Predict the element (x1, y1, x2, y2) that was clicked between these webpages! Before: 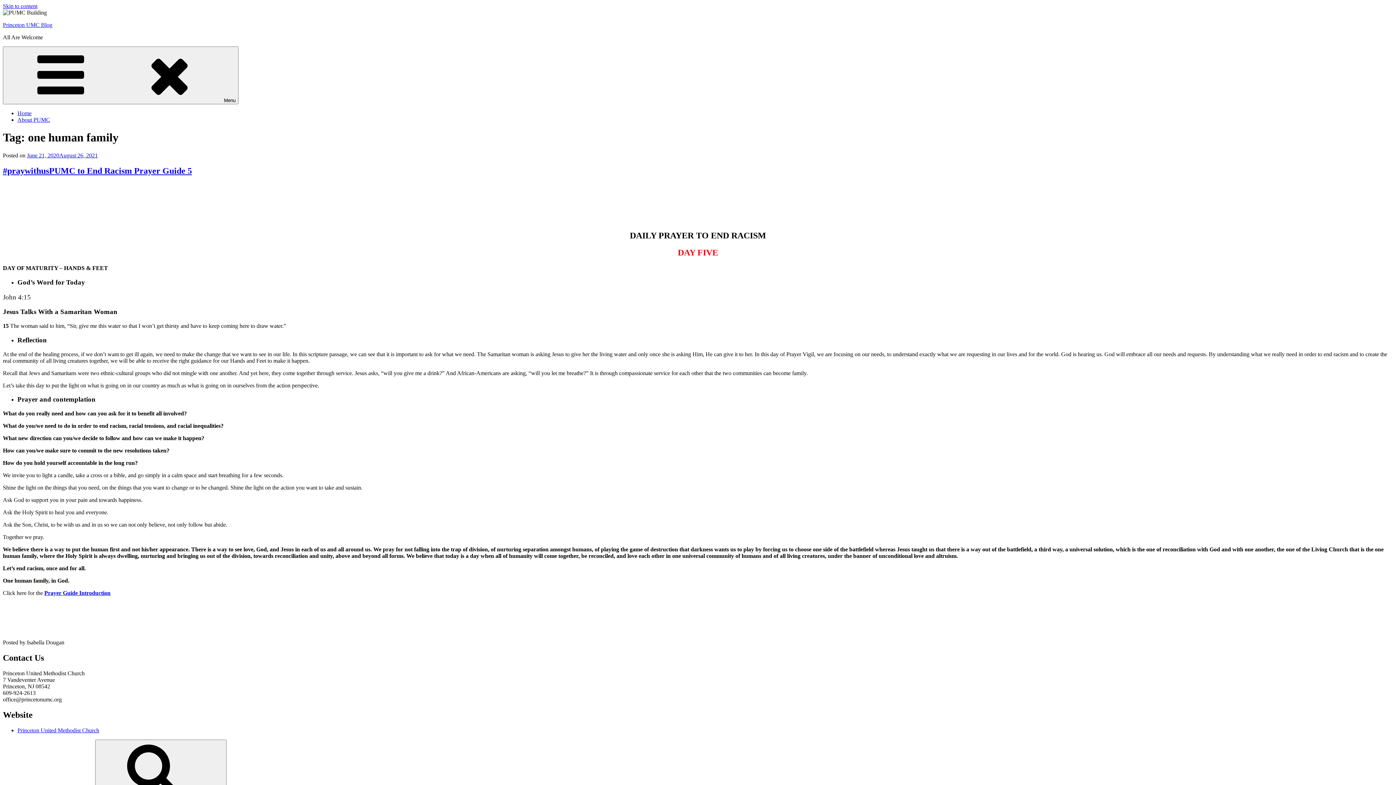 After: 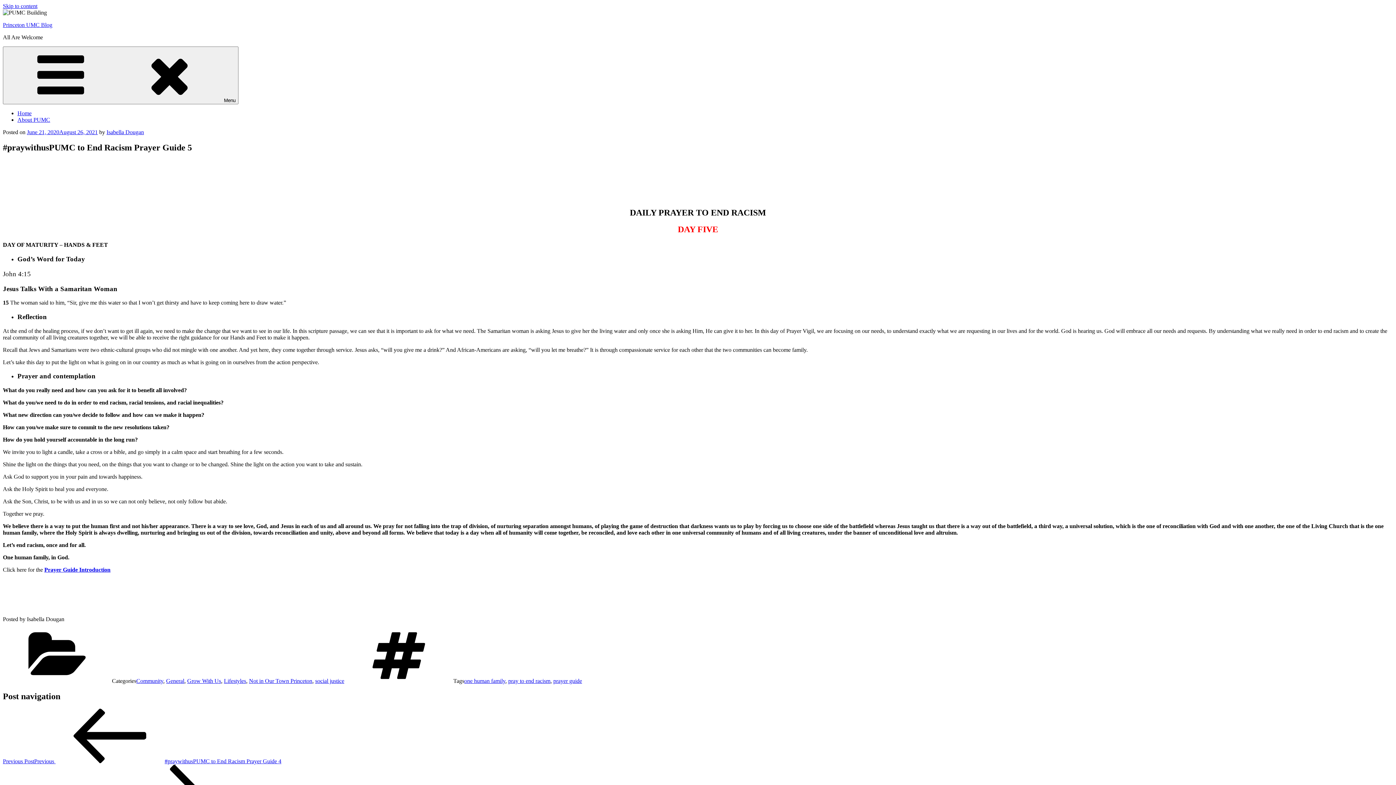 Action: bbox: (26, 152, 97, 158) label: June 21, 2020August 26, 2021